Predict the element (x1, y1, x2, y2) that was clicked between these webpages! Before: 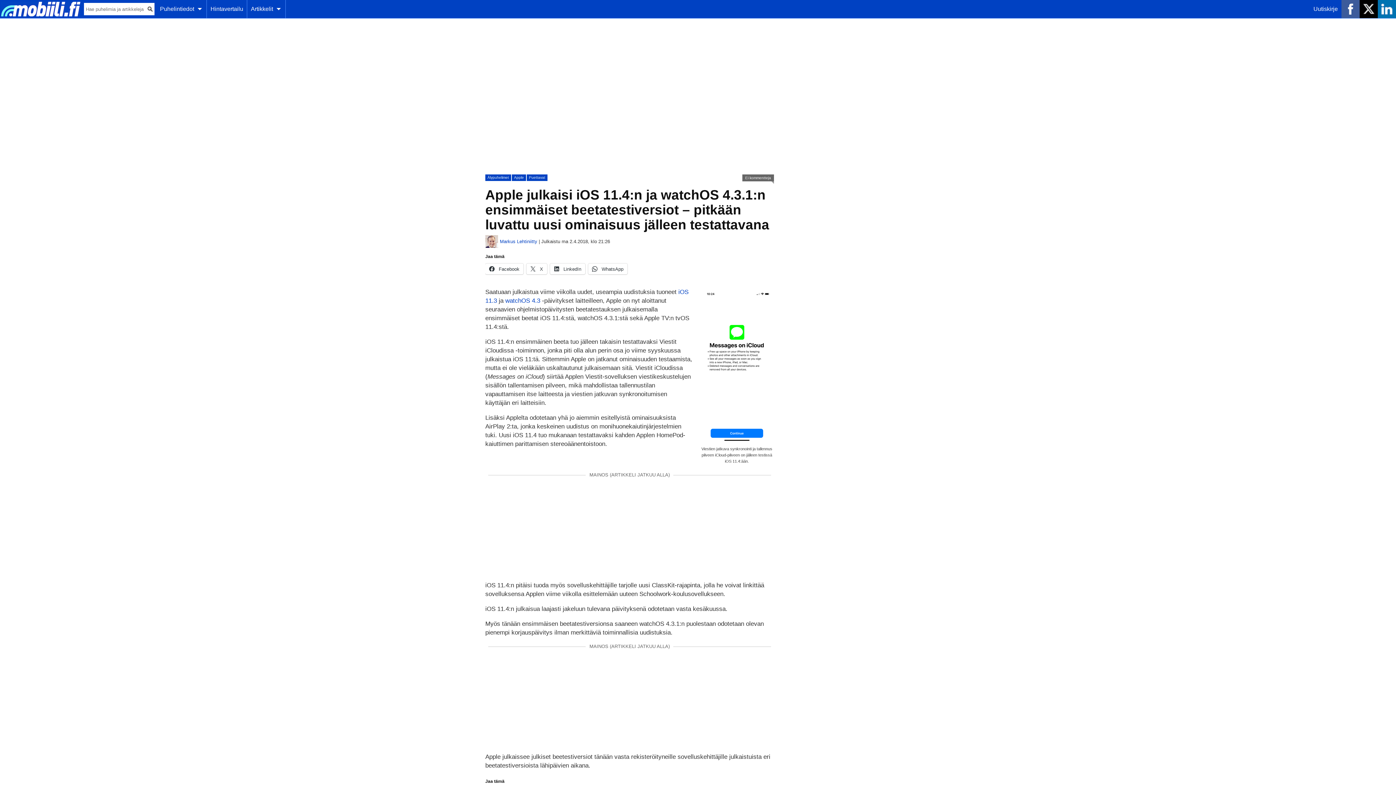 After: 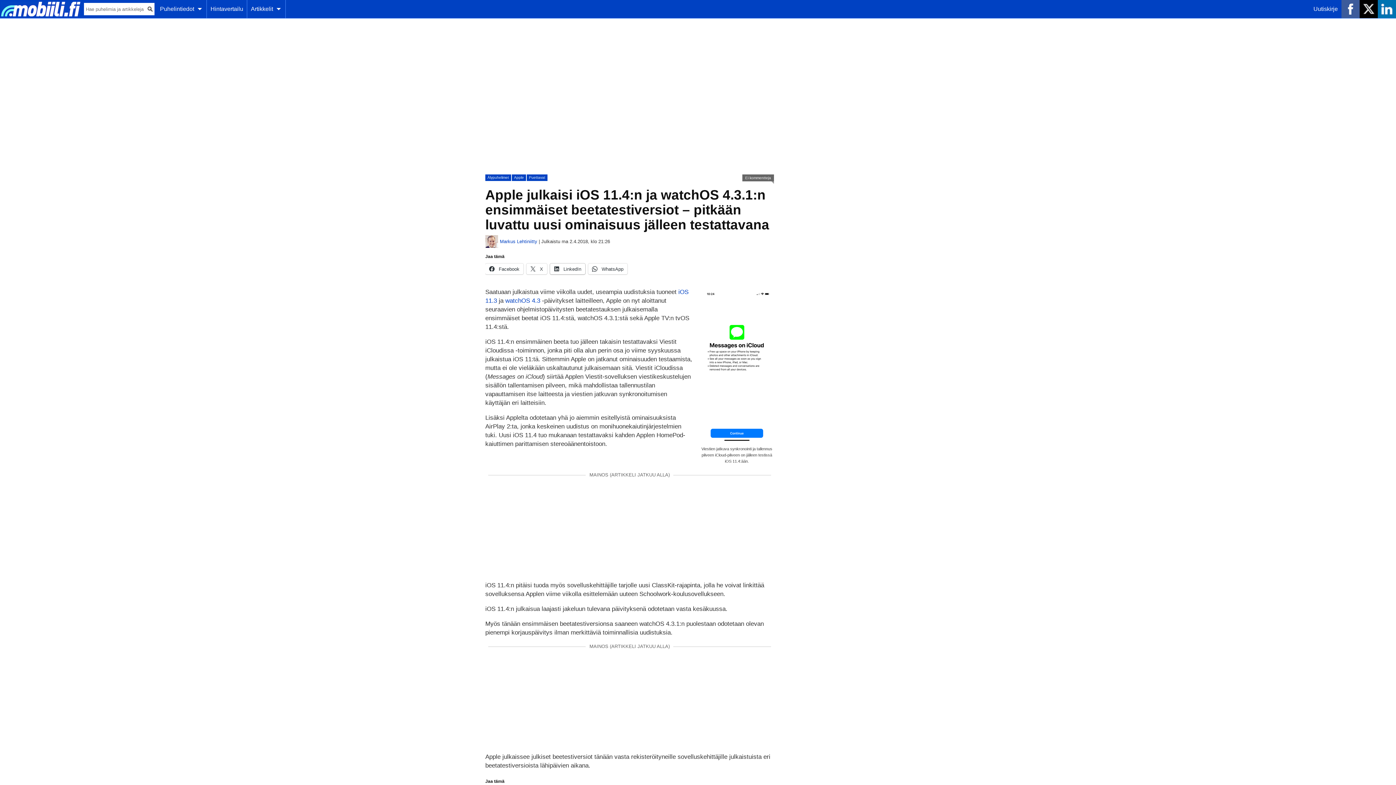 Action: bbox: (550, 263, 585, 274) label:  LinkedIn